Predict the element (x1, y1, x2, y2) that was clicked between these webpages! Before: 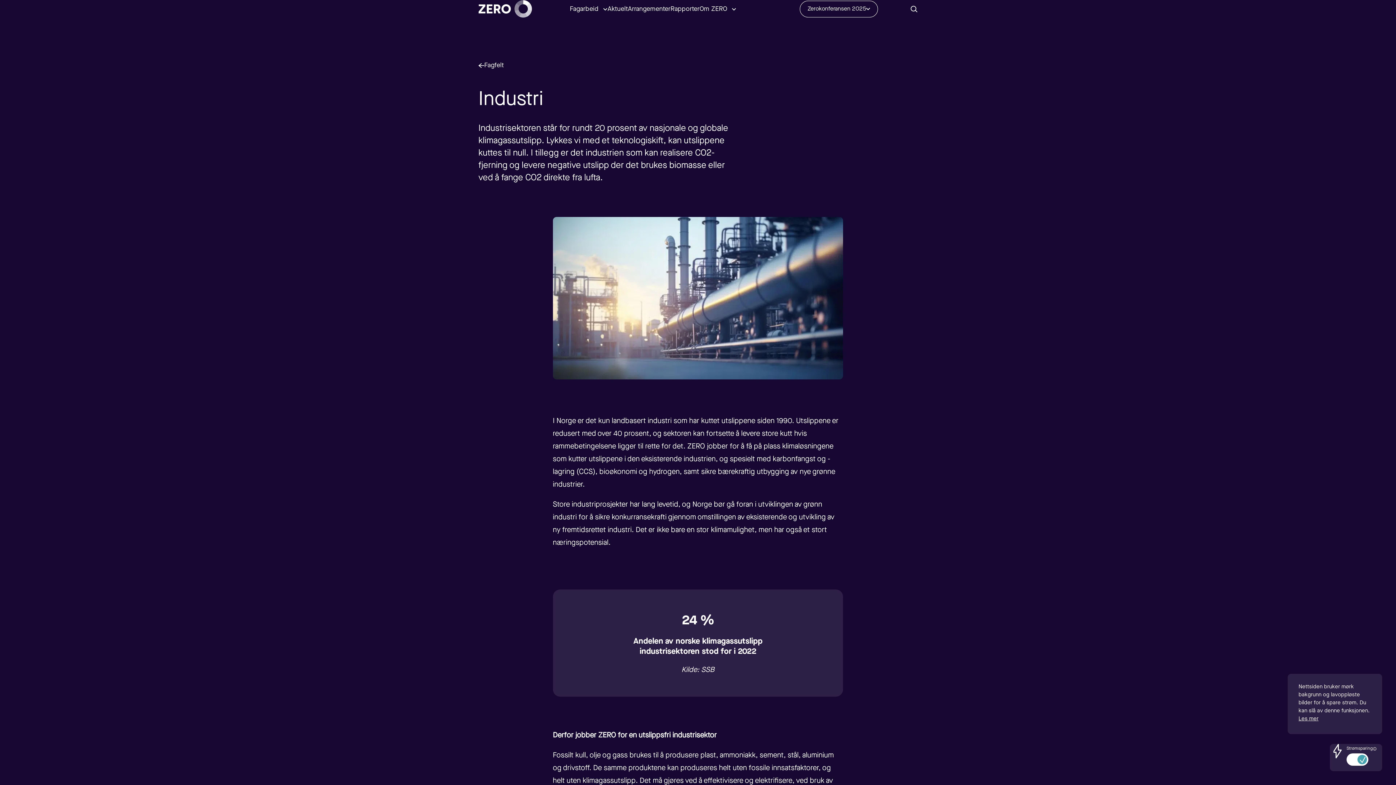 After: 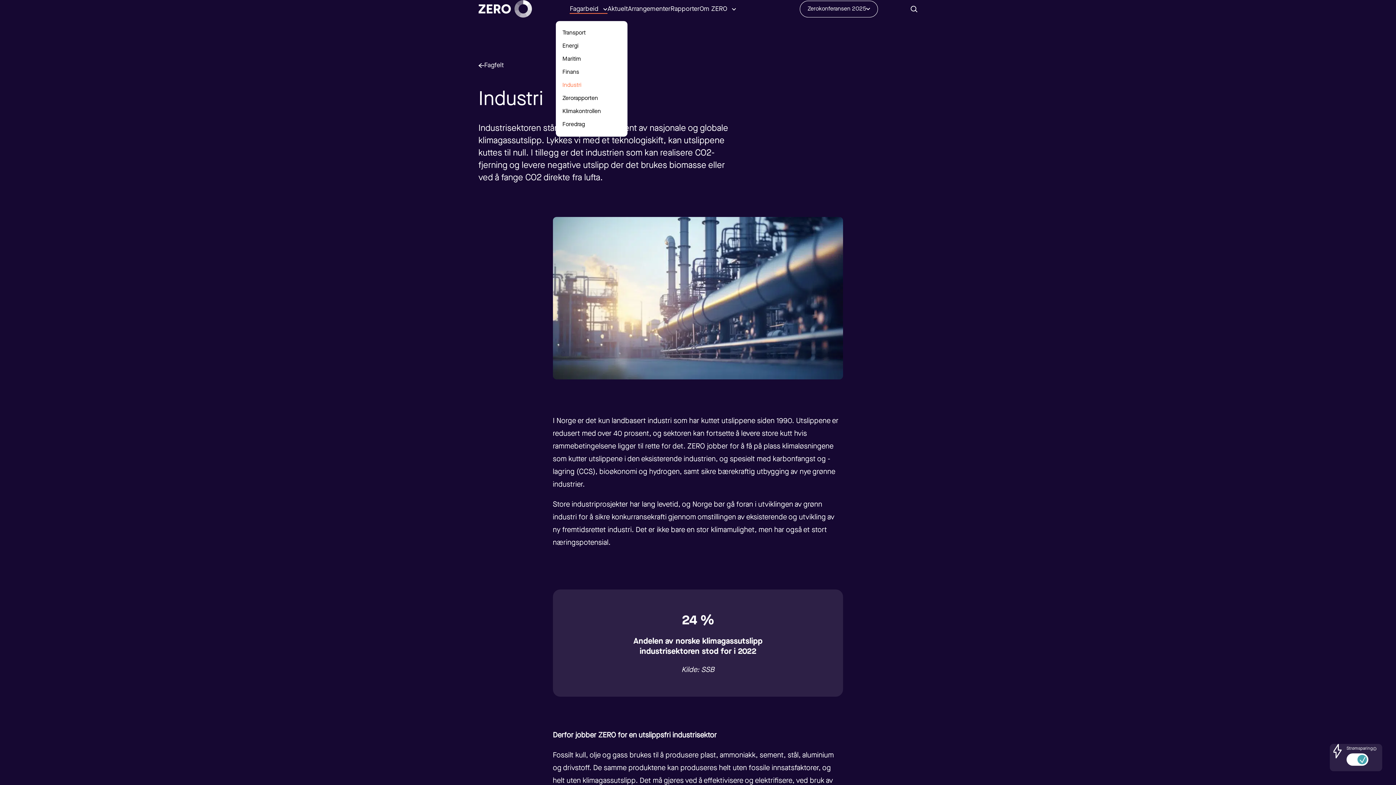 Action: label: Fagarbeid bbox: (569, 4, 607, 13)